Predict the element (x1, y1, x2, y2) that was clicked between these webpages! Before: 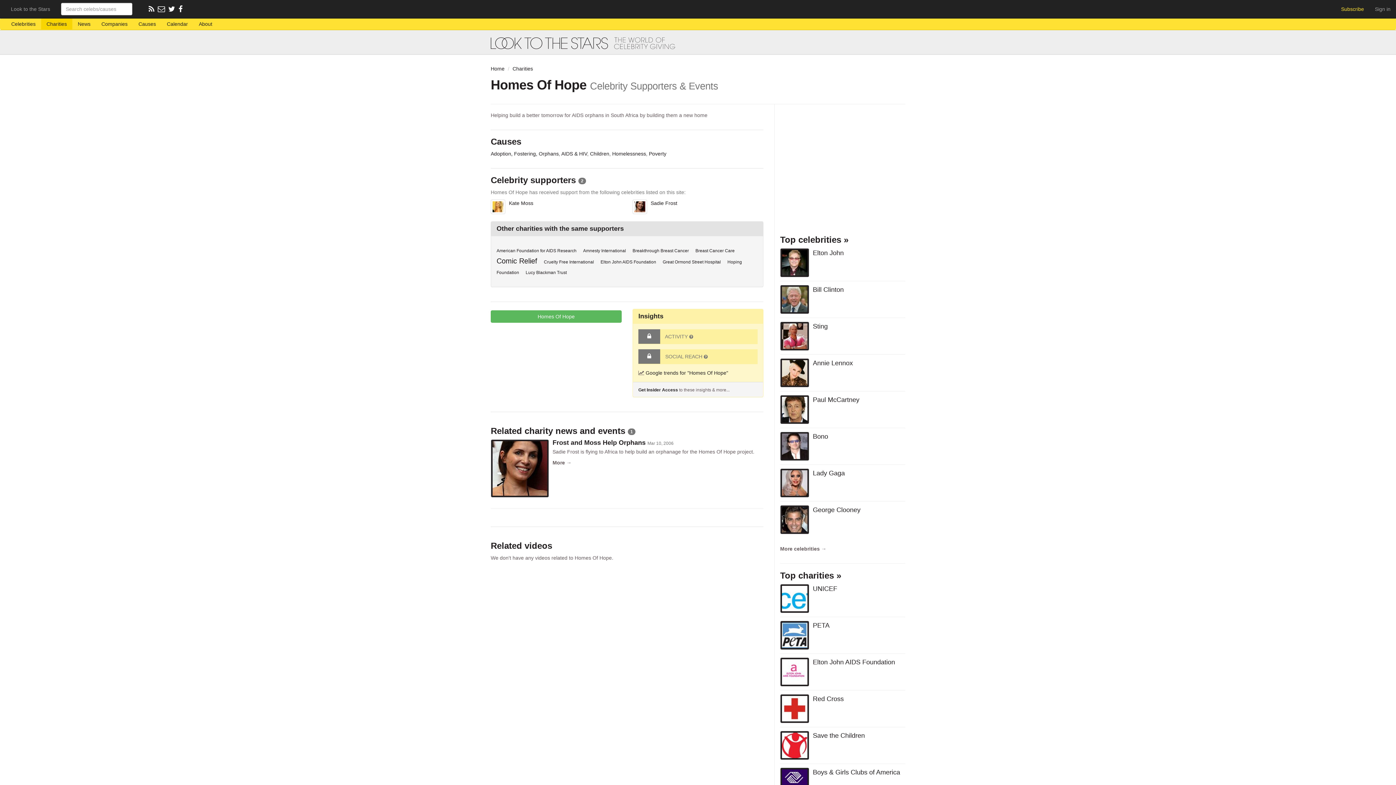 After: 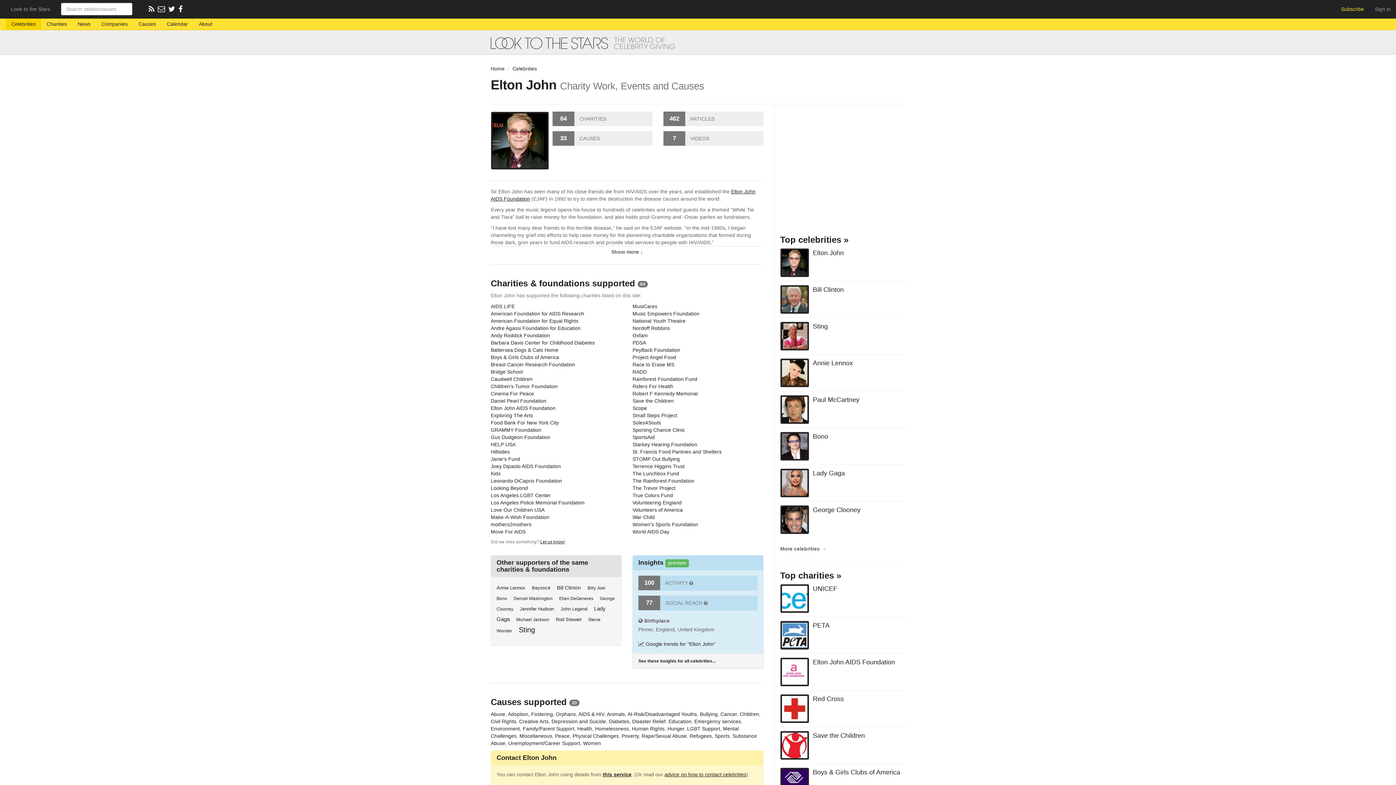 Action: bbox: (780, 248, 809, 277)